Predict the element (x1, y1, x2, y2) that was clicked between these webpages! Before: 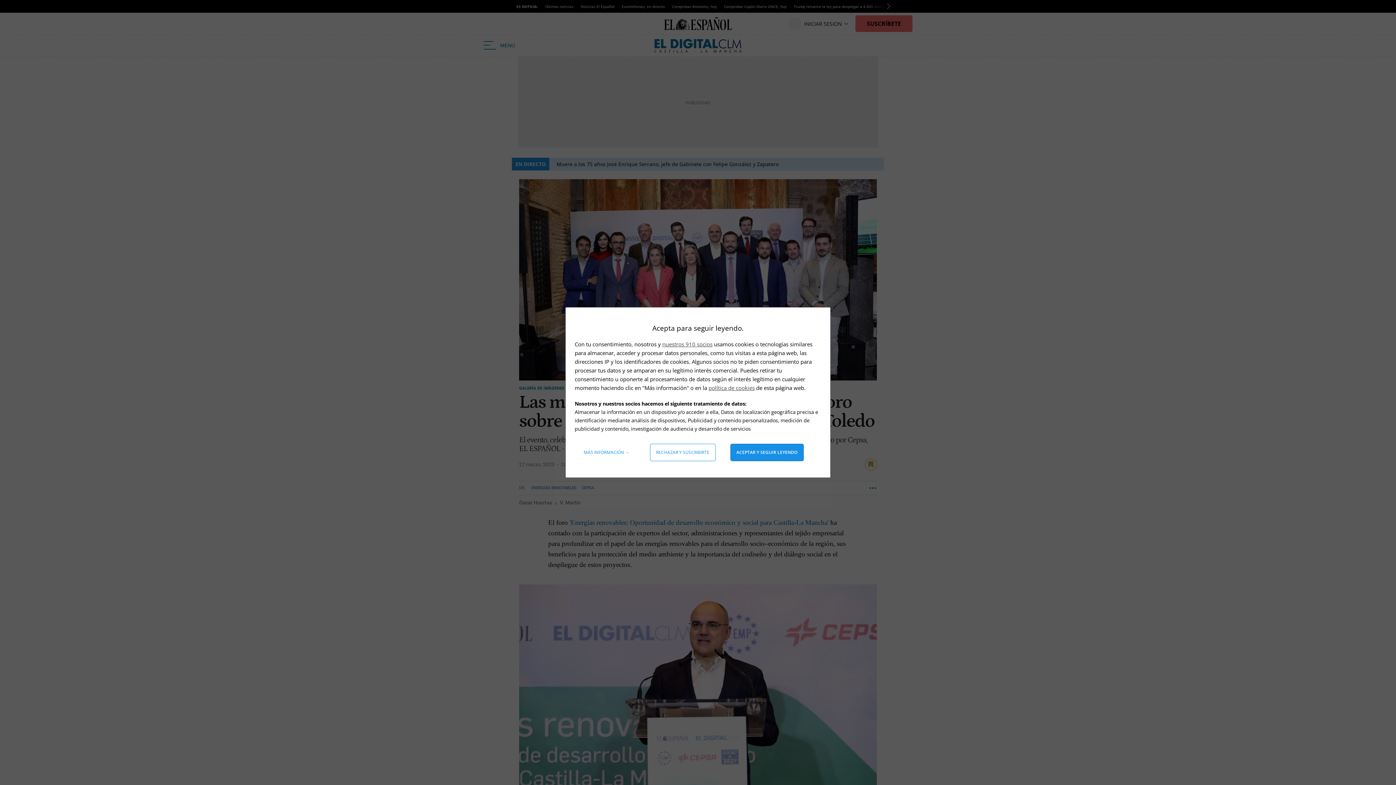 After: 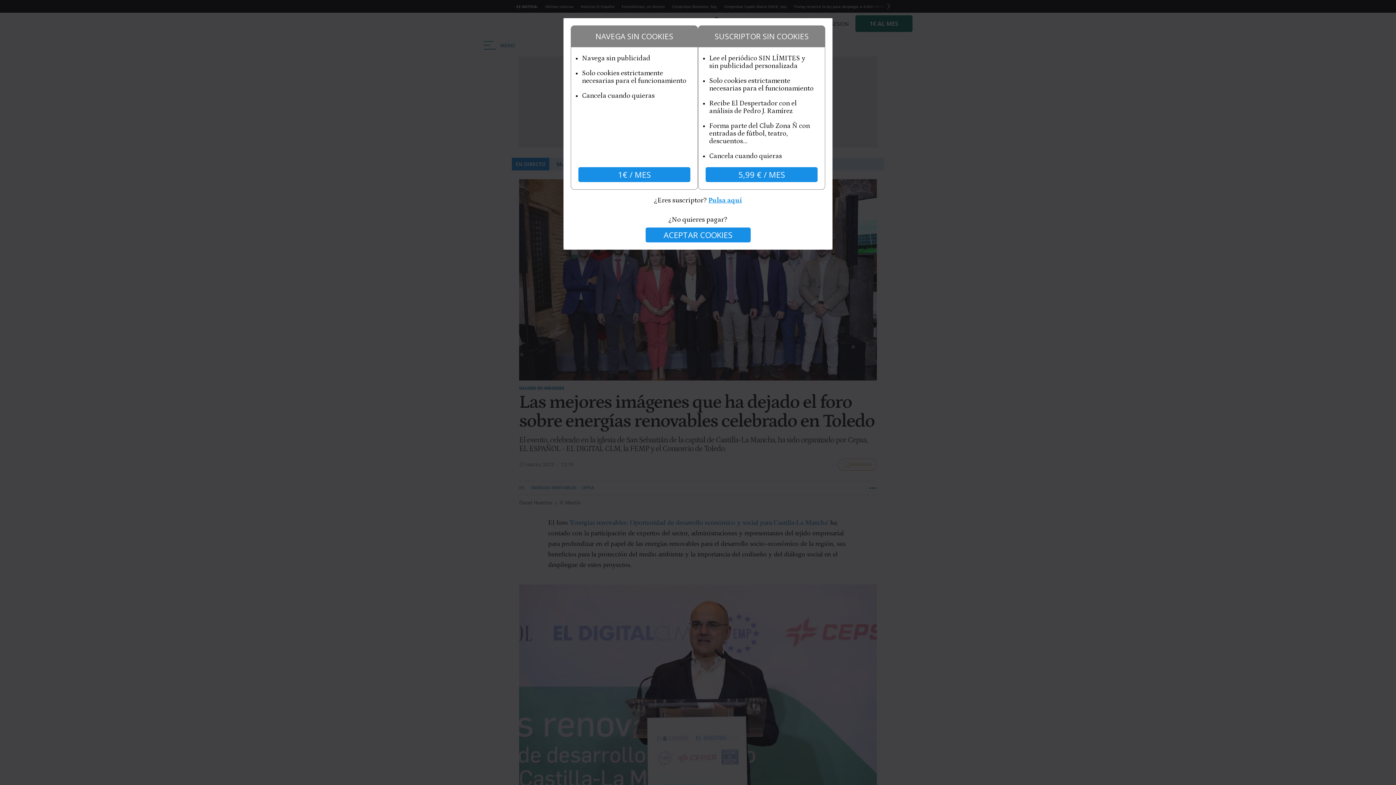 Action: bbox: (650, 444, 715, 461) label: Rechazar y suscribirte